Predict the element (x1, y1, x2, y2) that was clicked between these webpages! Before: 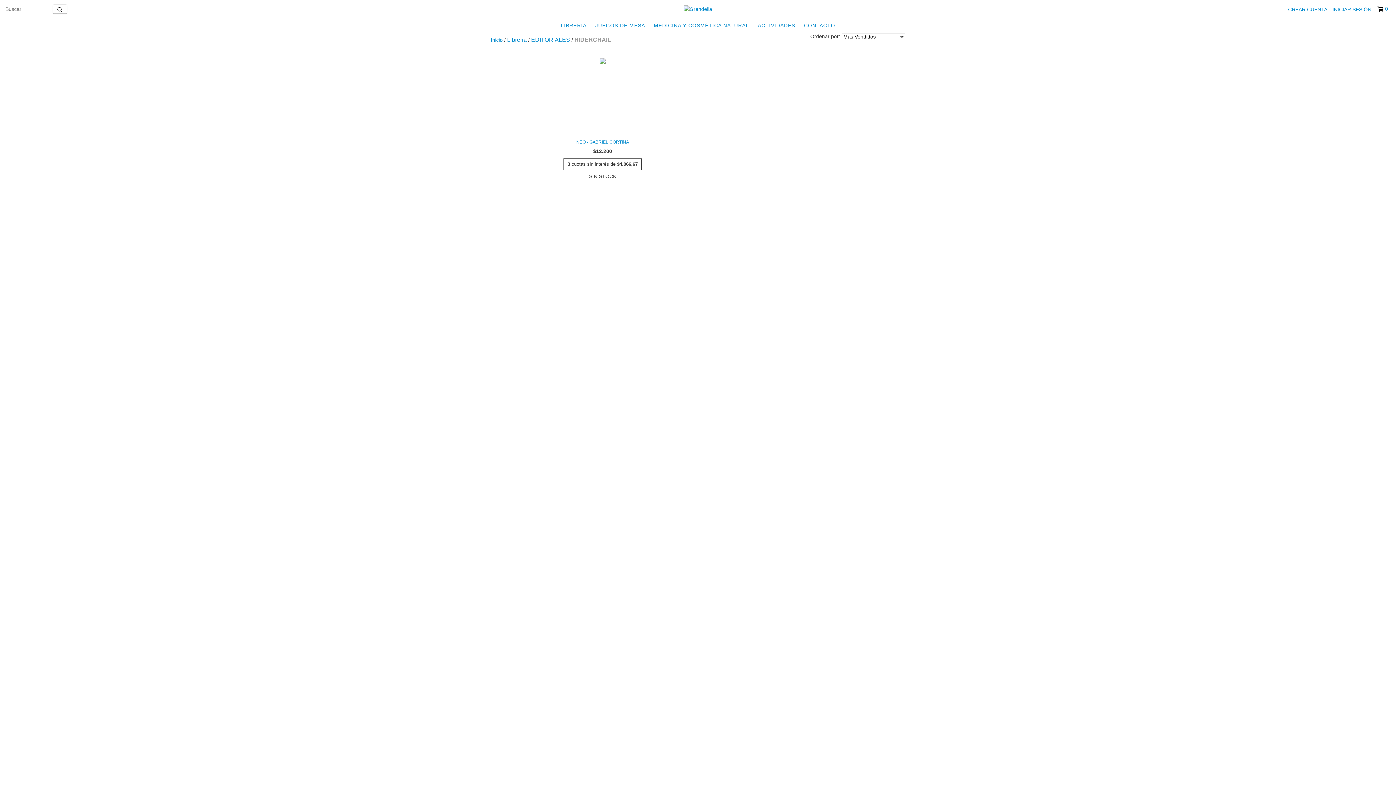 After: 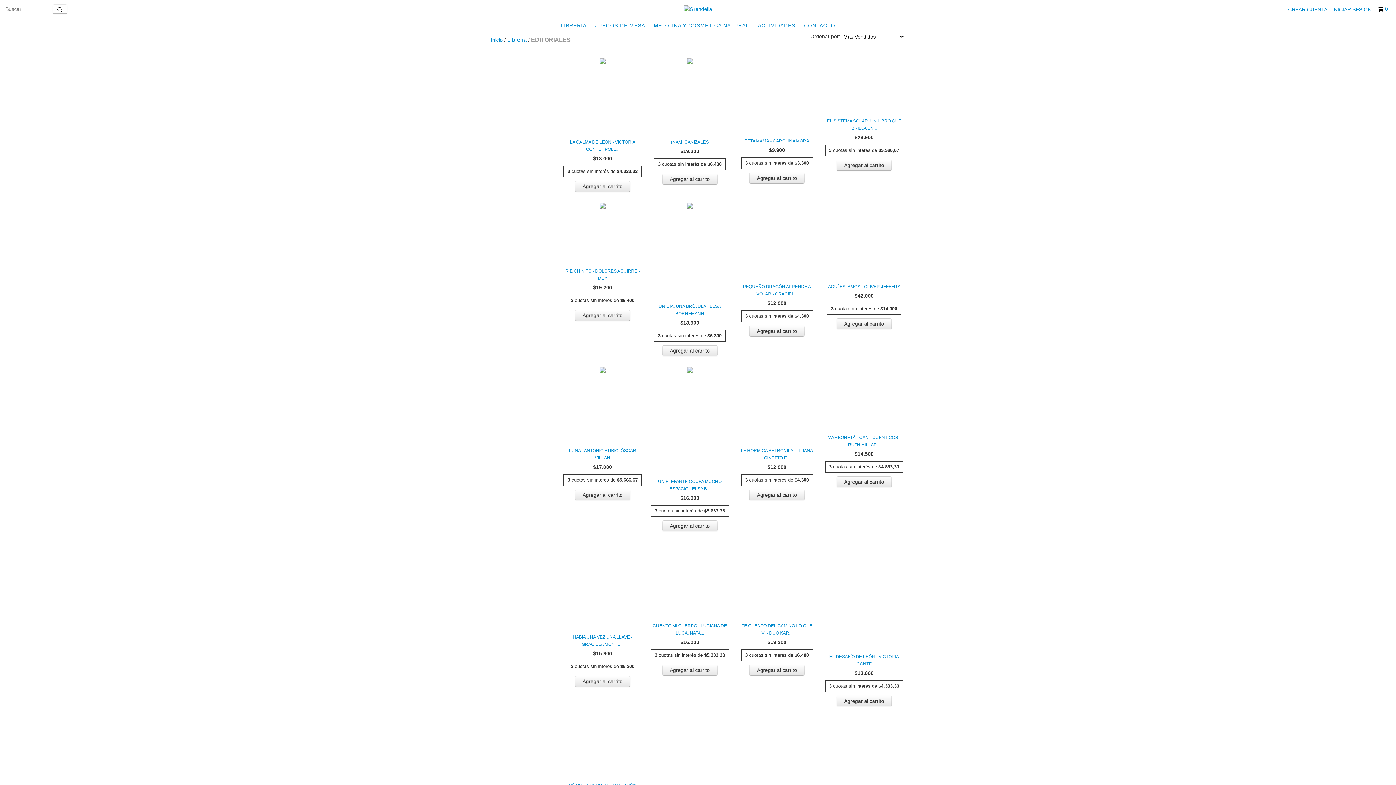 Action: bbox: (531, 36, 570, 43) label: EDITORIALES